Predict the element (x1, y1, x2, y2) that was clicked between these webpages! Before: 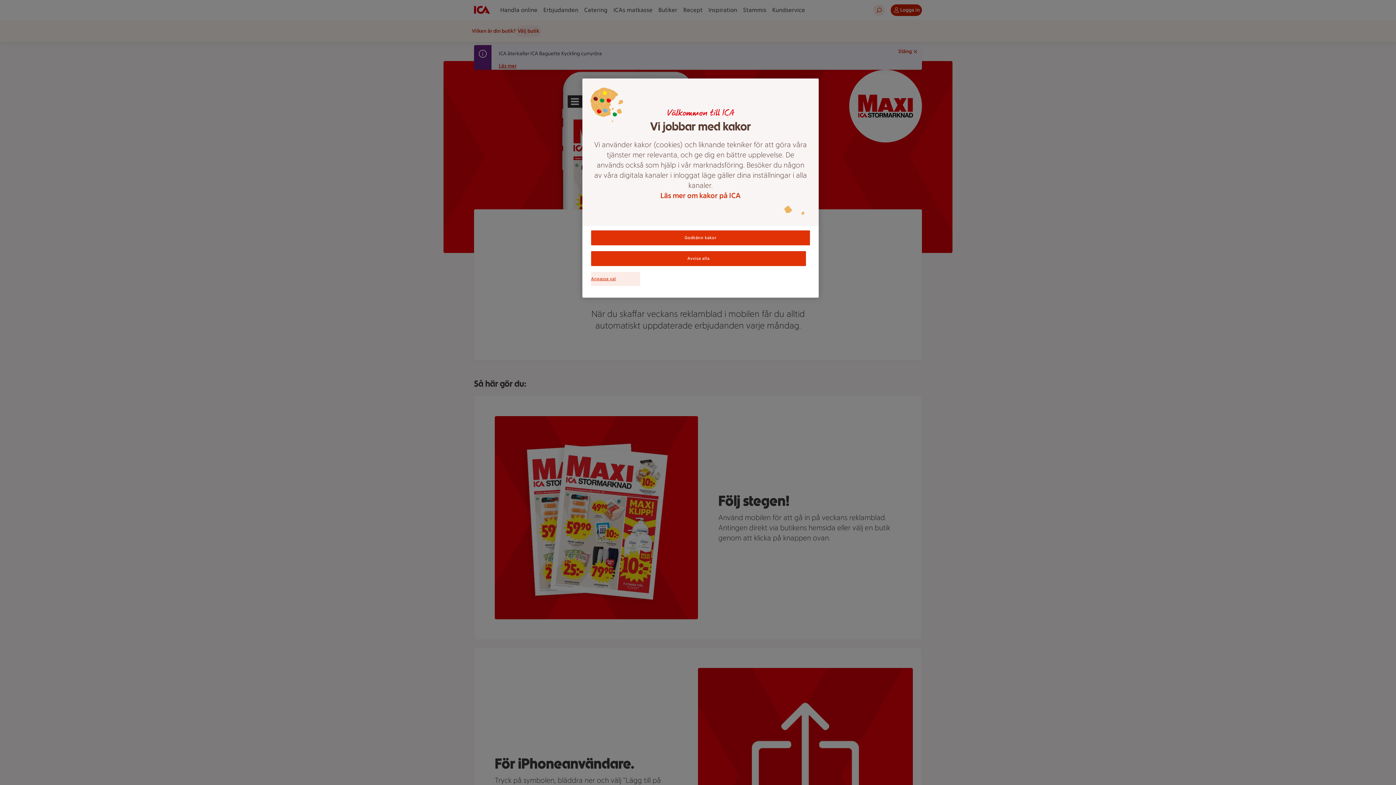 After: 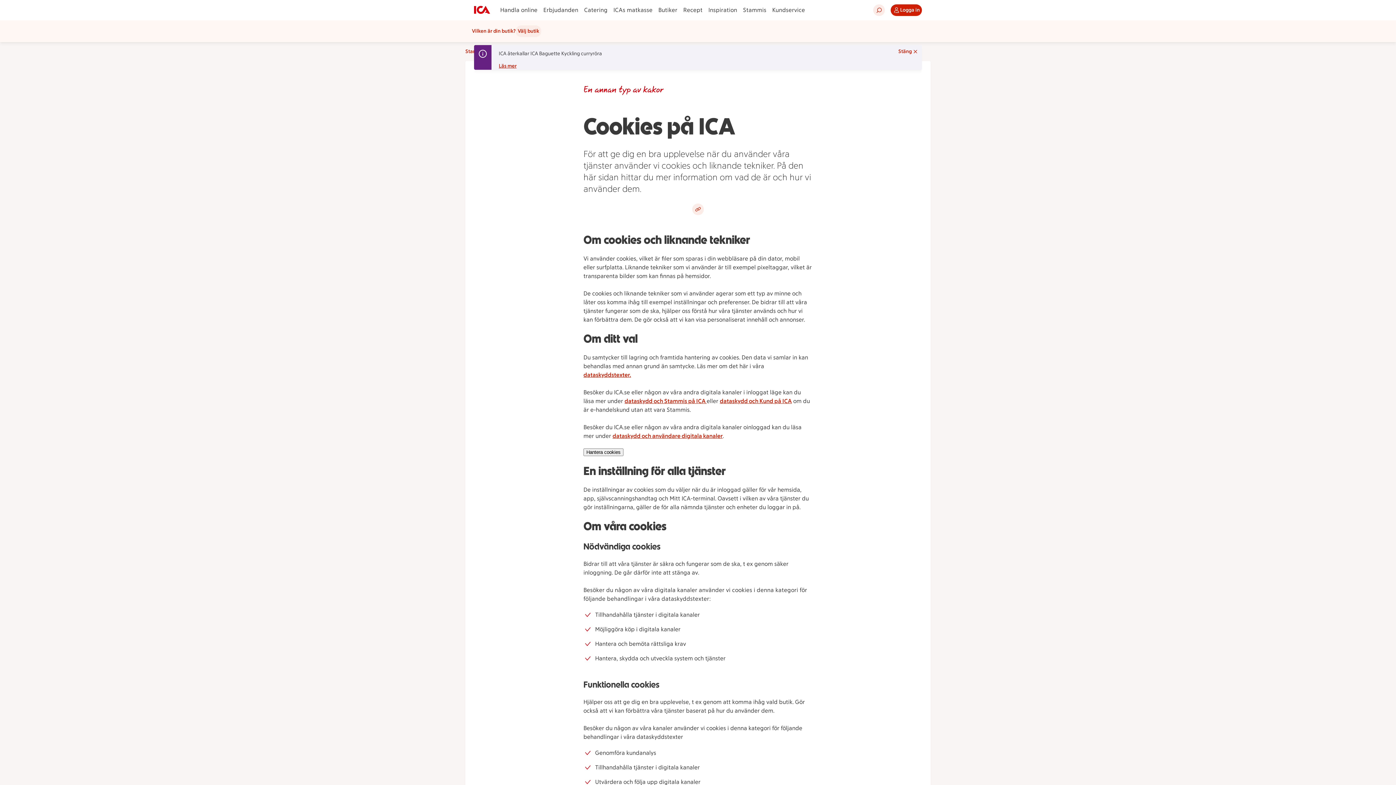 Action: bbox: (593, 190, 808, 200) label: Läs mer om kakor på ICA